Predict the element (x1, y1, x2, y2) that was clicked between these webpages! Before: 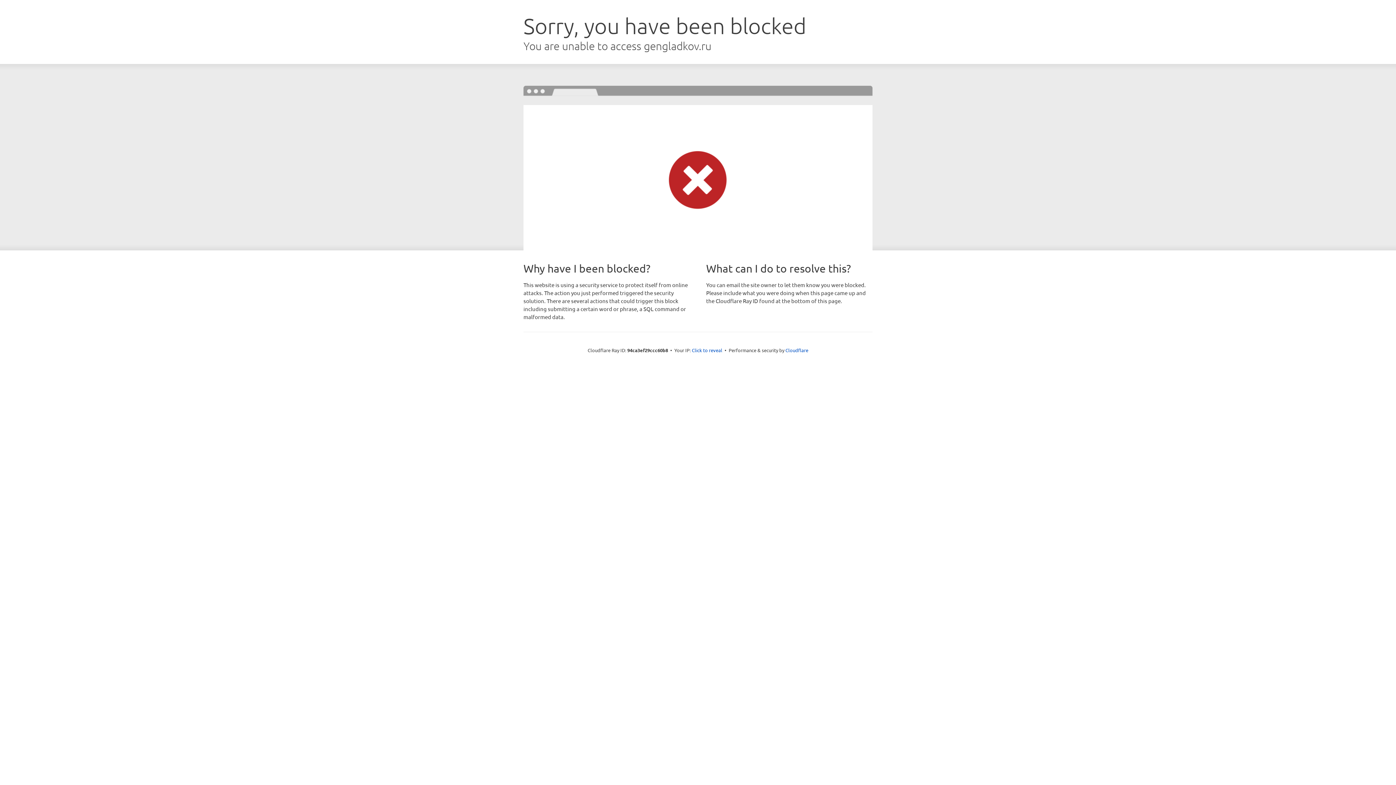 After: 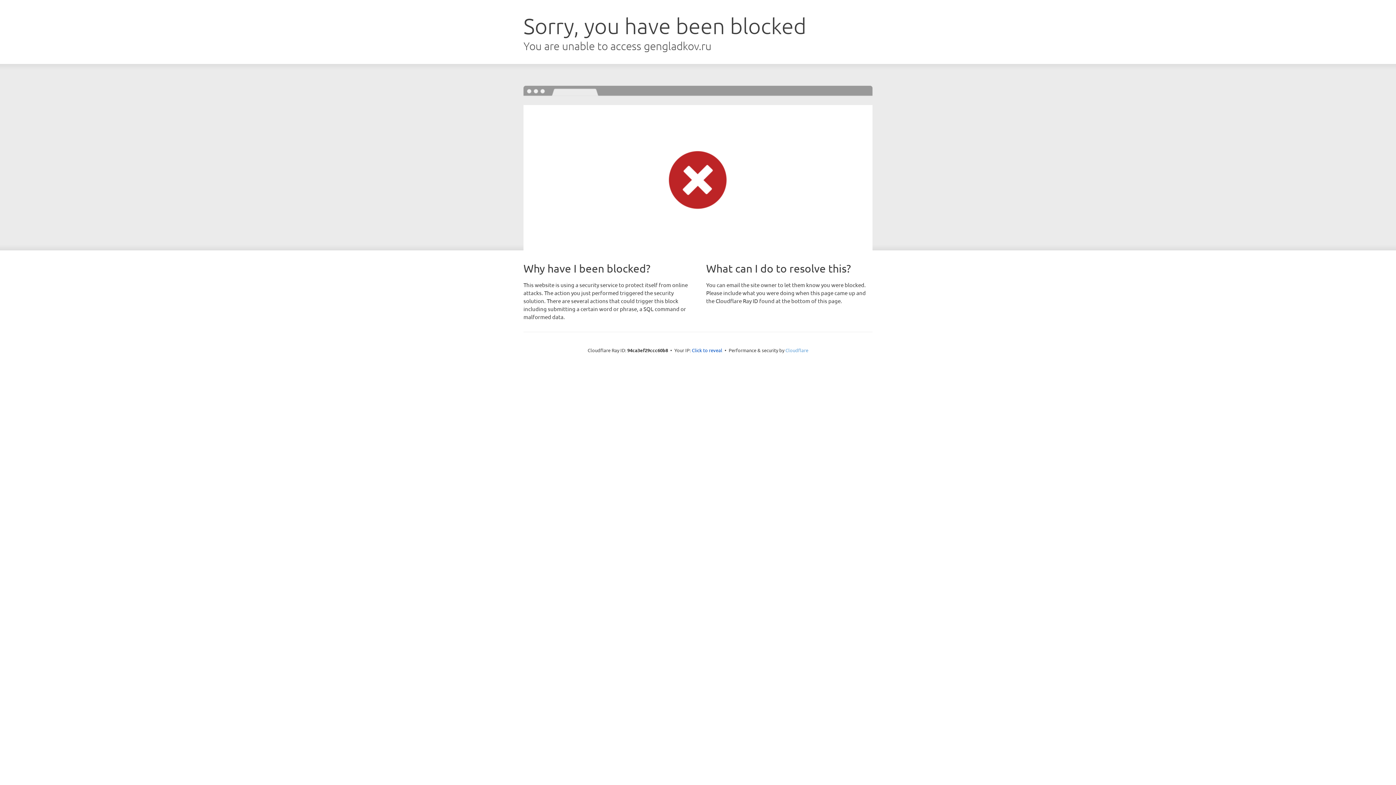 Action: bbox: (785, 347, 808, 353) label: Cloudflare